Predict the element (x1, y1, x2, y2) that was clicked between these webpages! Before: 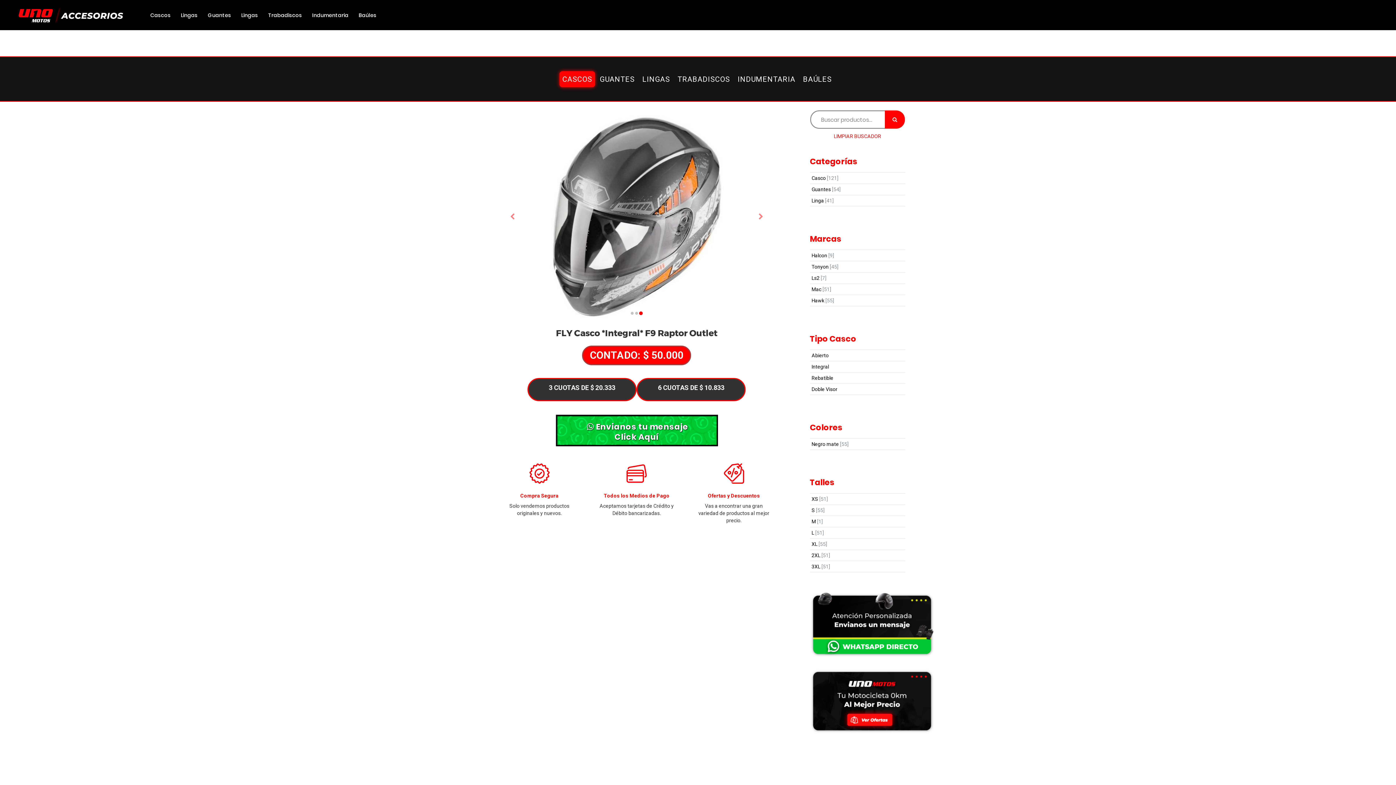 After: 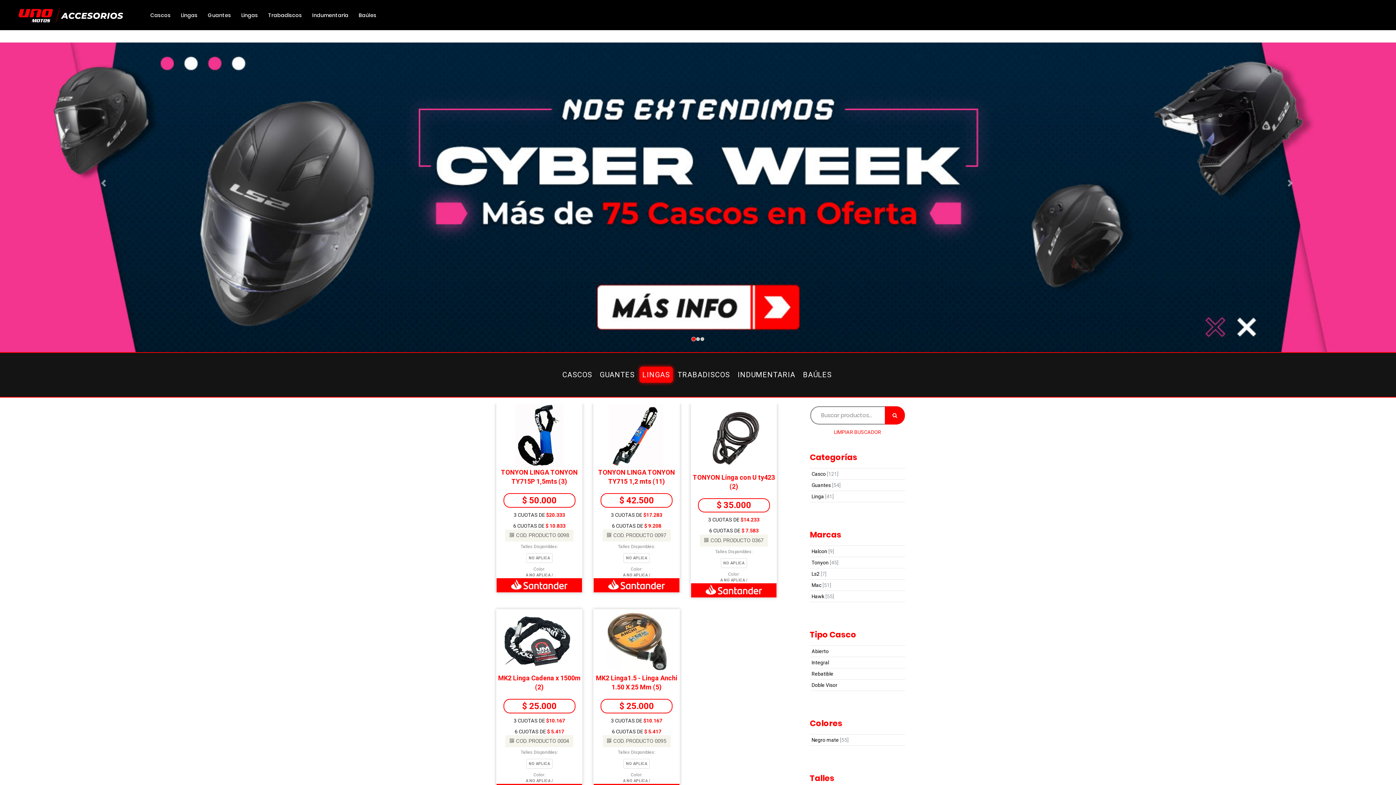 Action: bbox: (180, 9, 197, 20) label: Lingas